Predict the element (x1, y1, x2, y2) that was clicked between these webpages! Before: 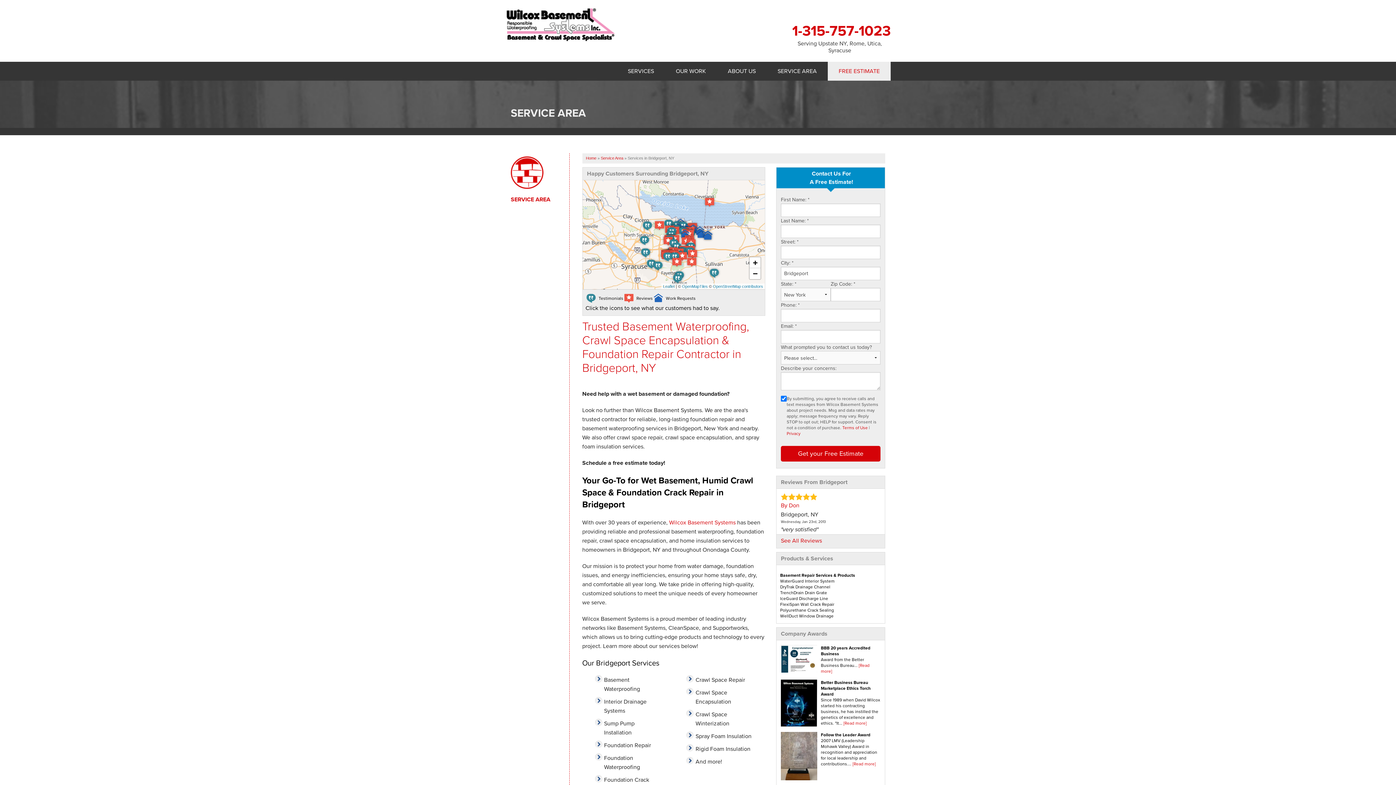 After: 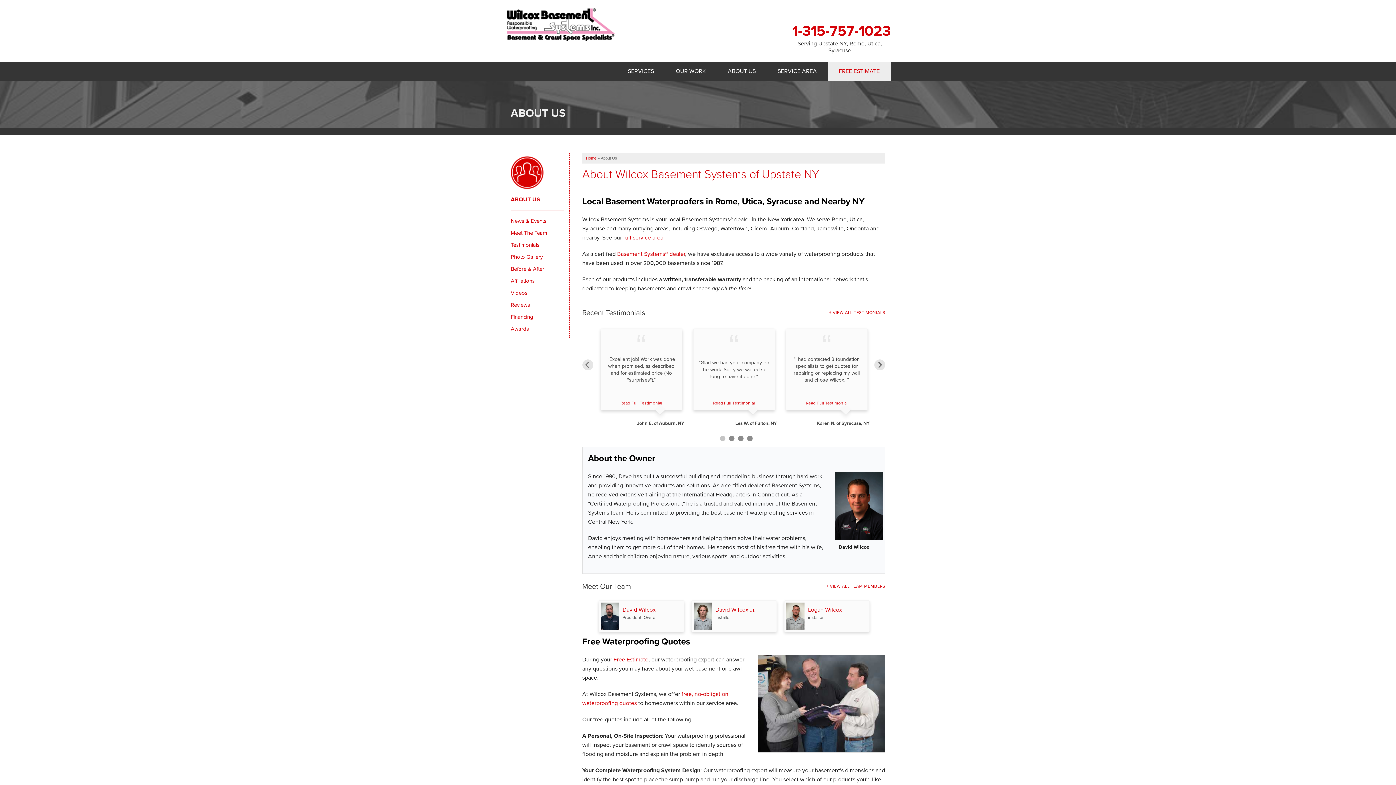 Action: label: ABOUT US bbox: (728, 67, 756, 75)